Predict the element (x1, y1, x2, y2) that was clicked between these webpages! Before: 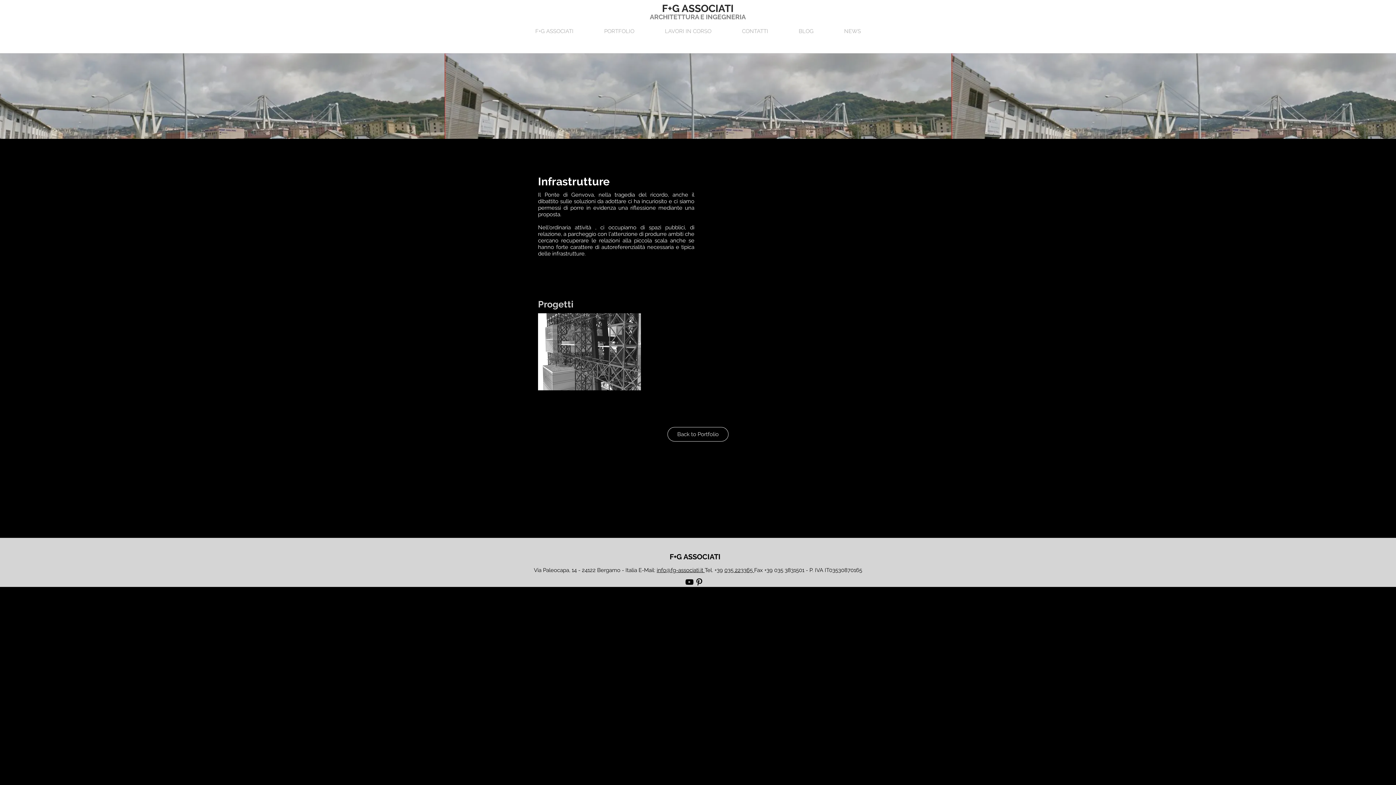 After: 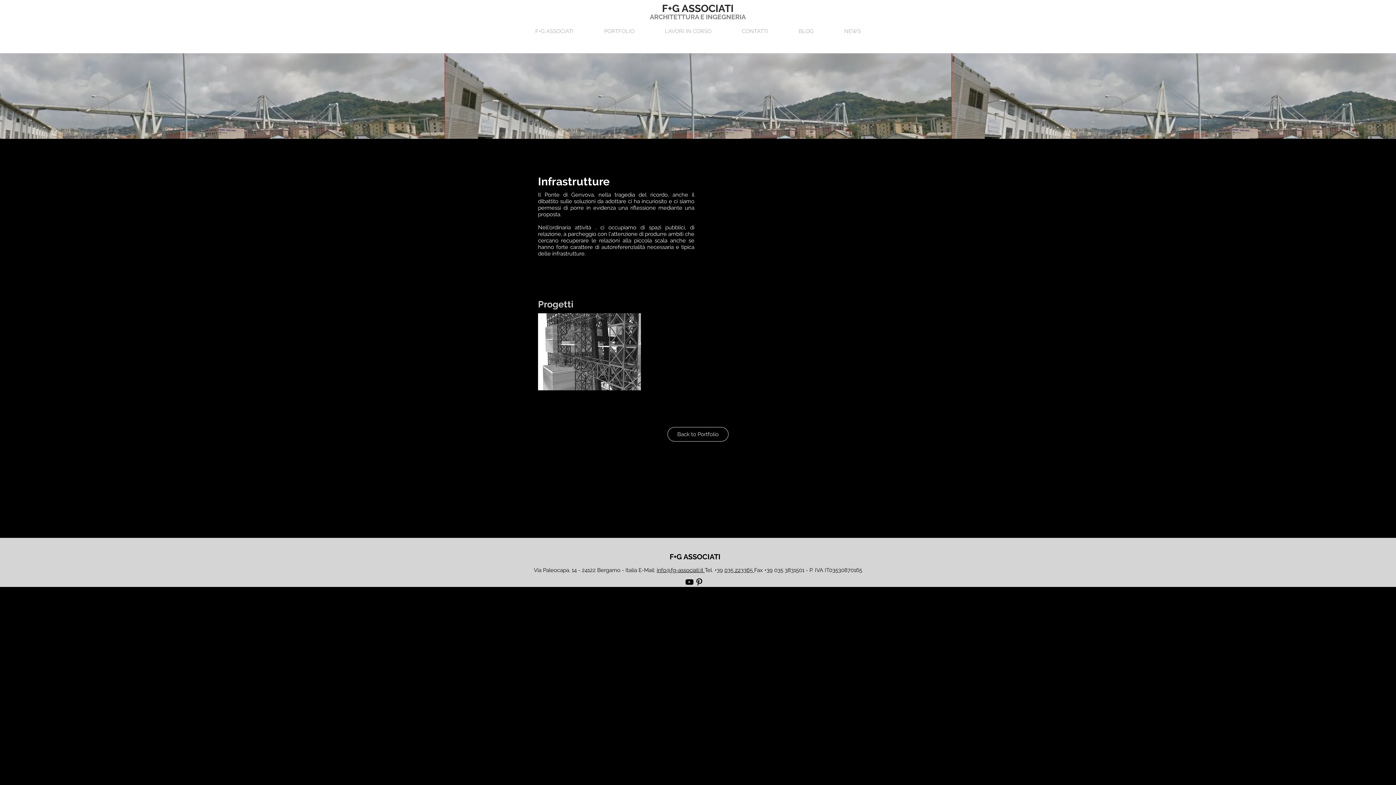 Action: bbox: (694, 577, 704, 587) label: Pinterest